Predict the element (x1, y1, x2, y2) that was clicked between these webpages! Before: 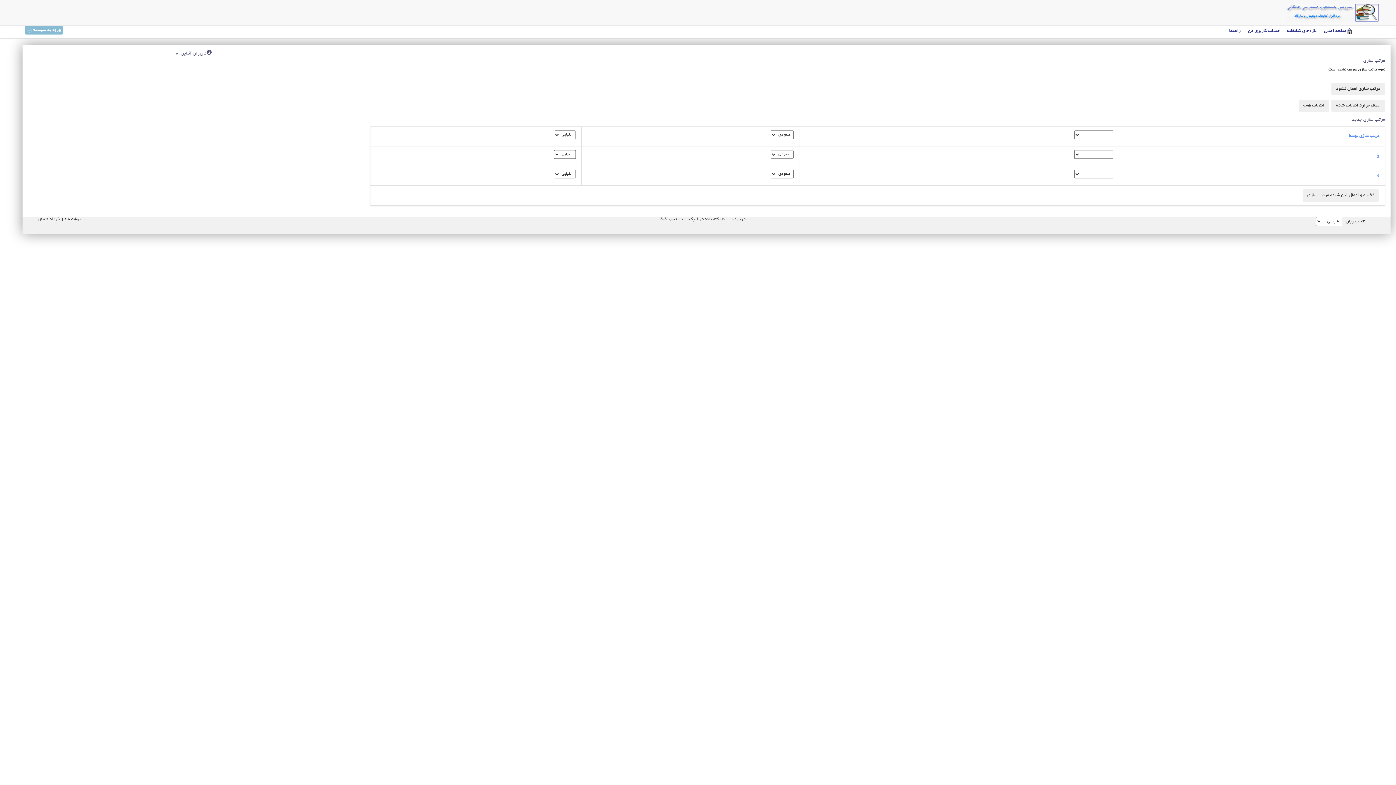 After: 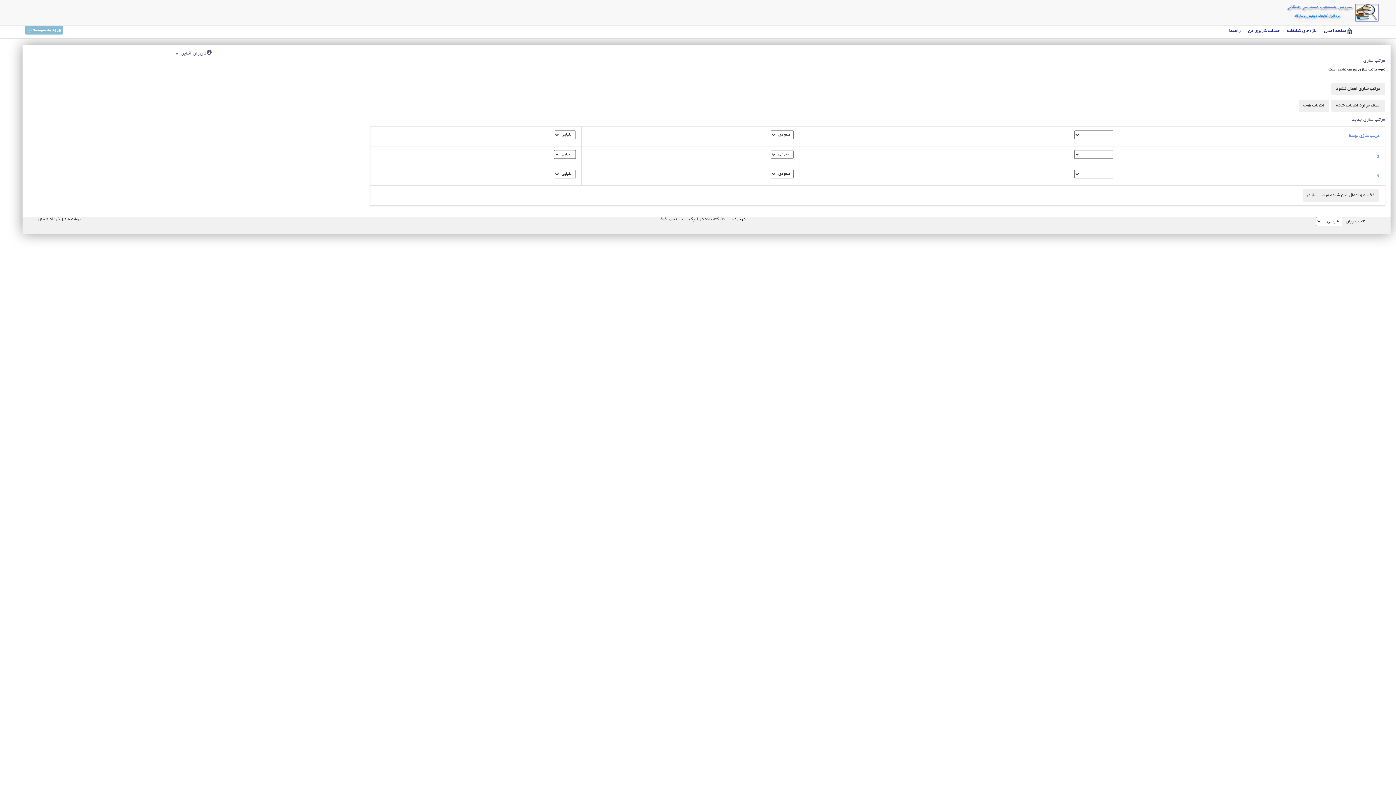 Action: label: درباره ما bbox: (727, 217, 745, 221)